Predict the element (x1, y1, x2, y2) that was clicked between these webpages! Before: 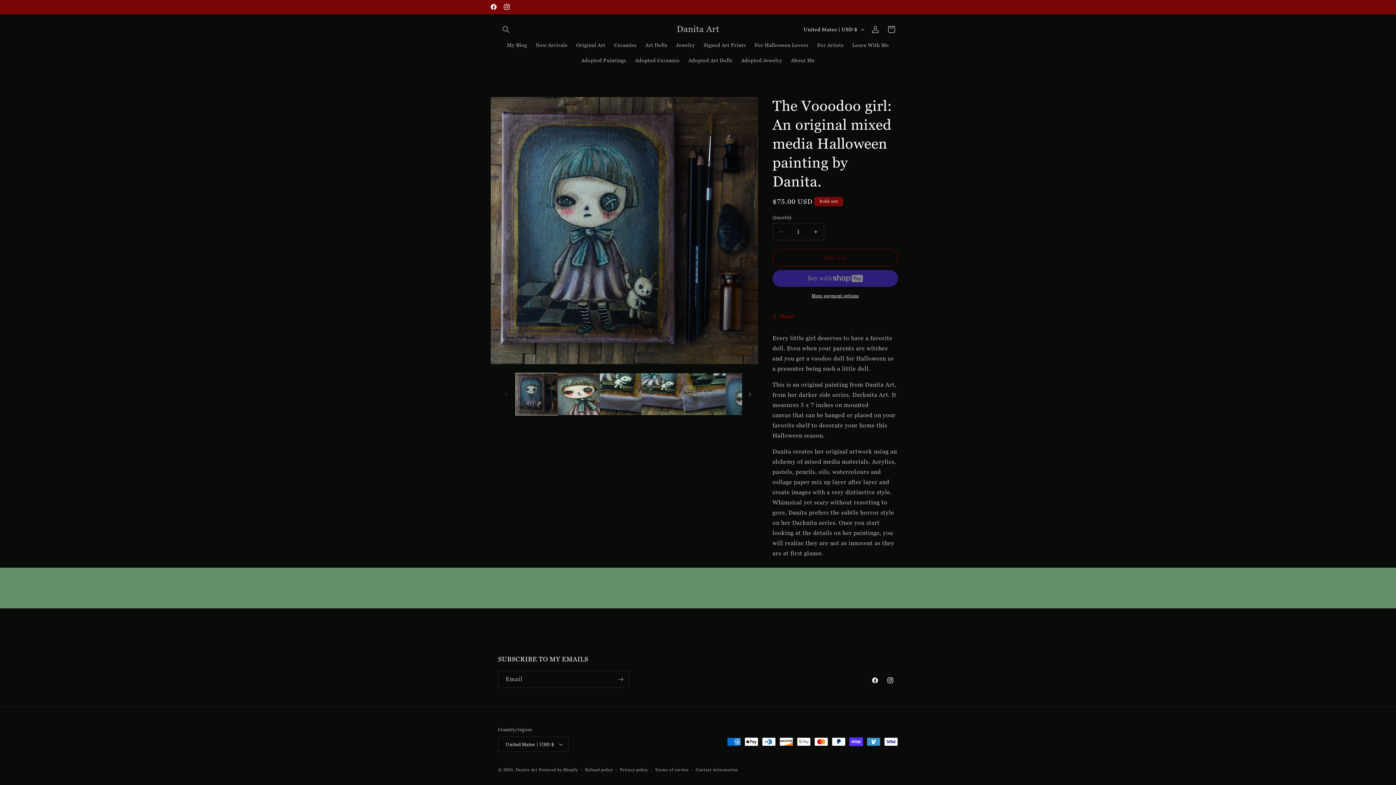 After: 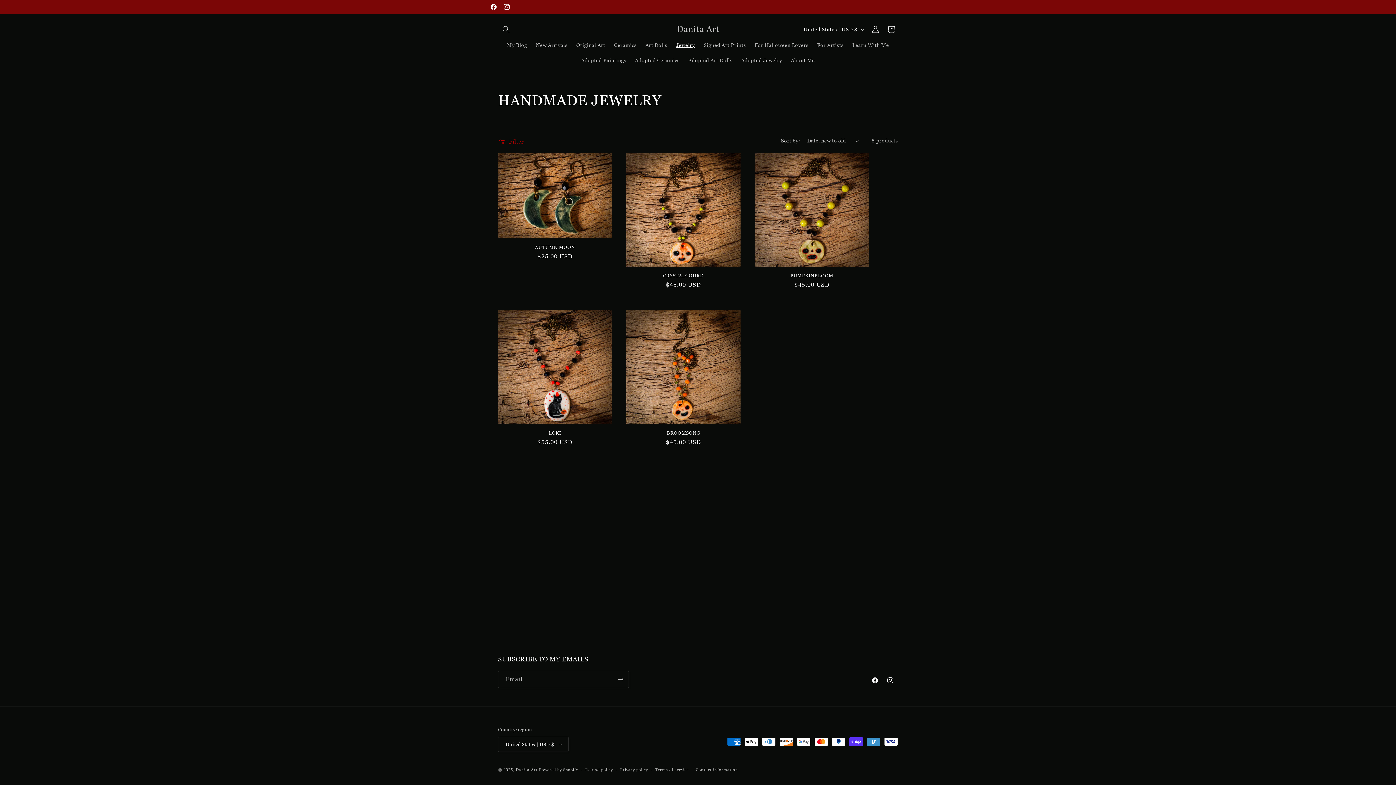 Action: label: Jewelry bbox: (671, 37, 699, 52)